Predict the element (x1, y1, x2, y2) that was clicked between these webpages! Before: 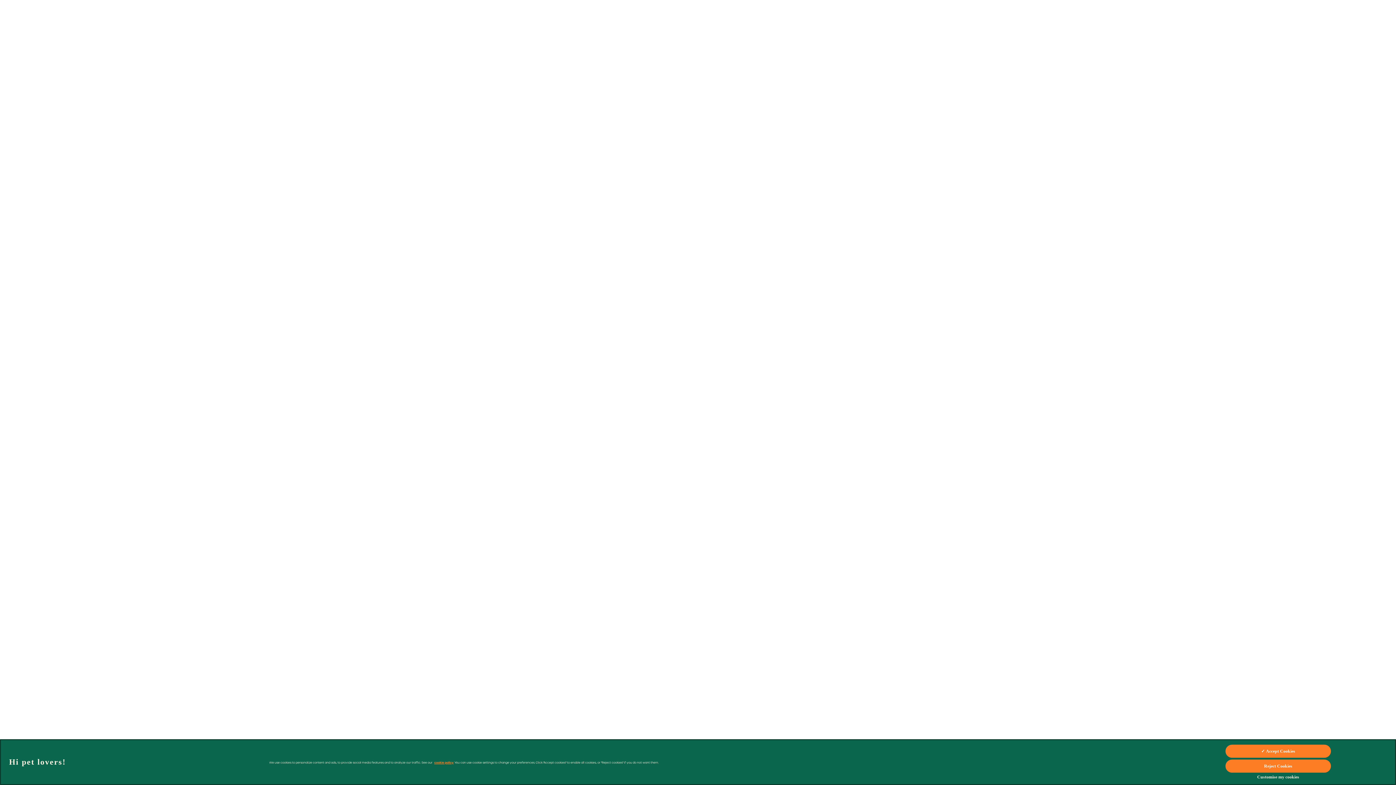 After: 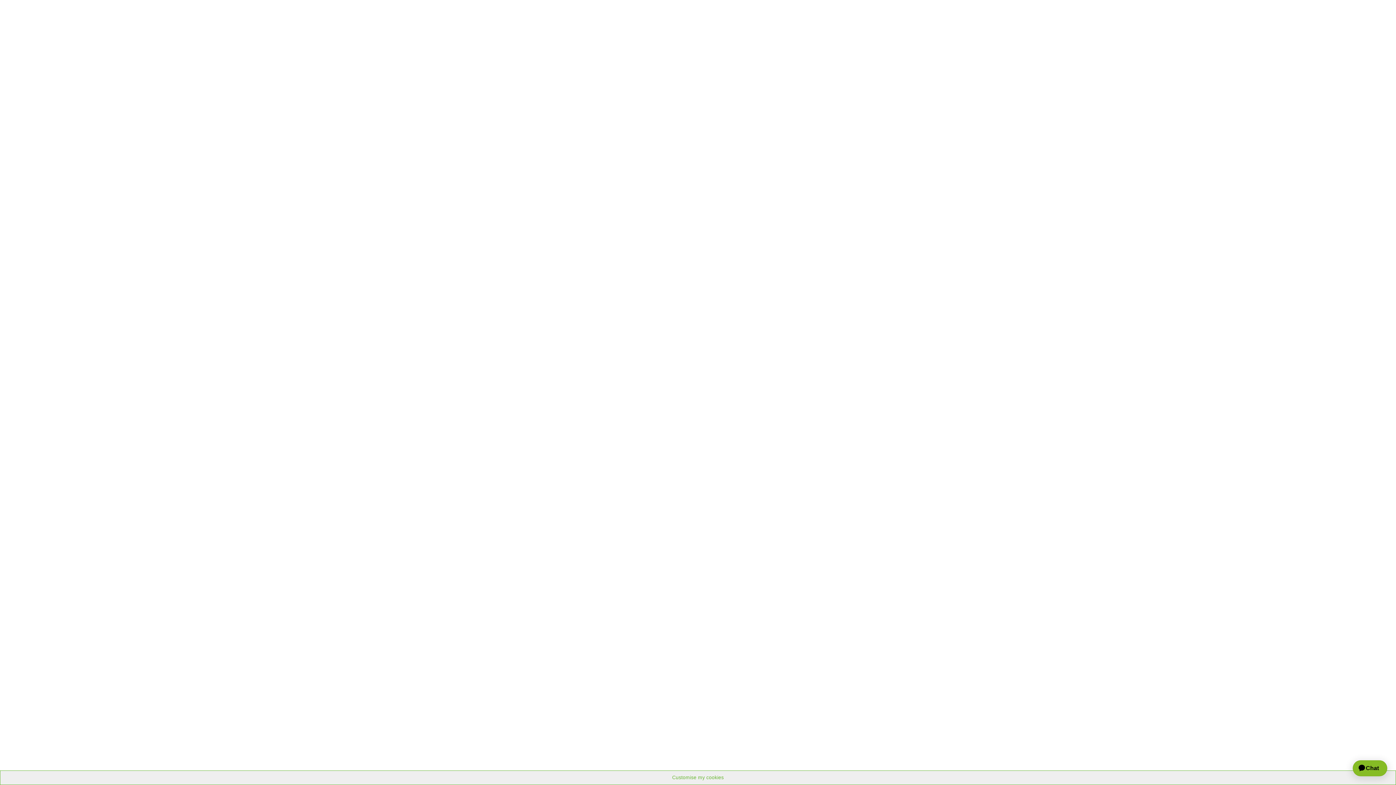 Action: bbox: (1225, 760, 1331, 773) label: Reject Cookies